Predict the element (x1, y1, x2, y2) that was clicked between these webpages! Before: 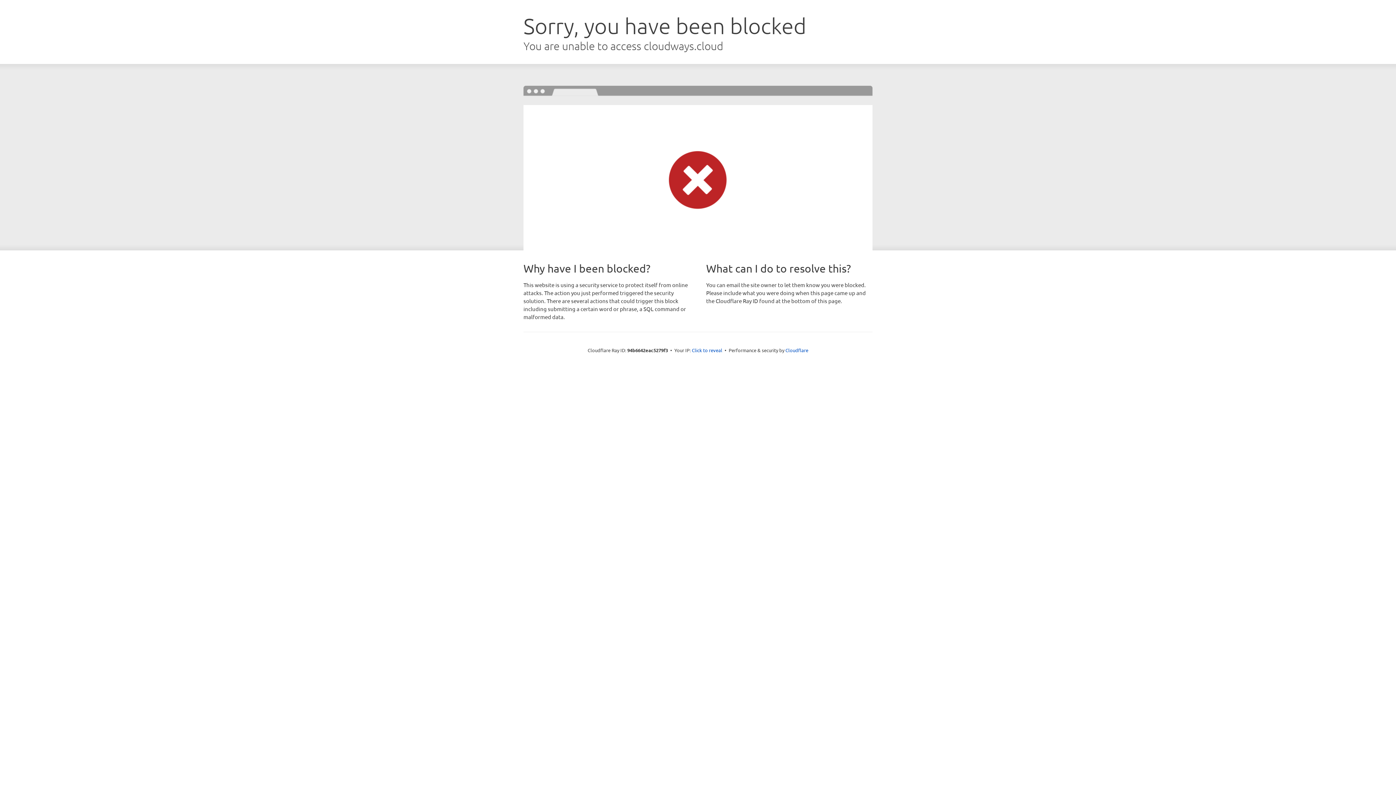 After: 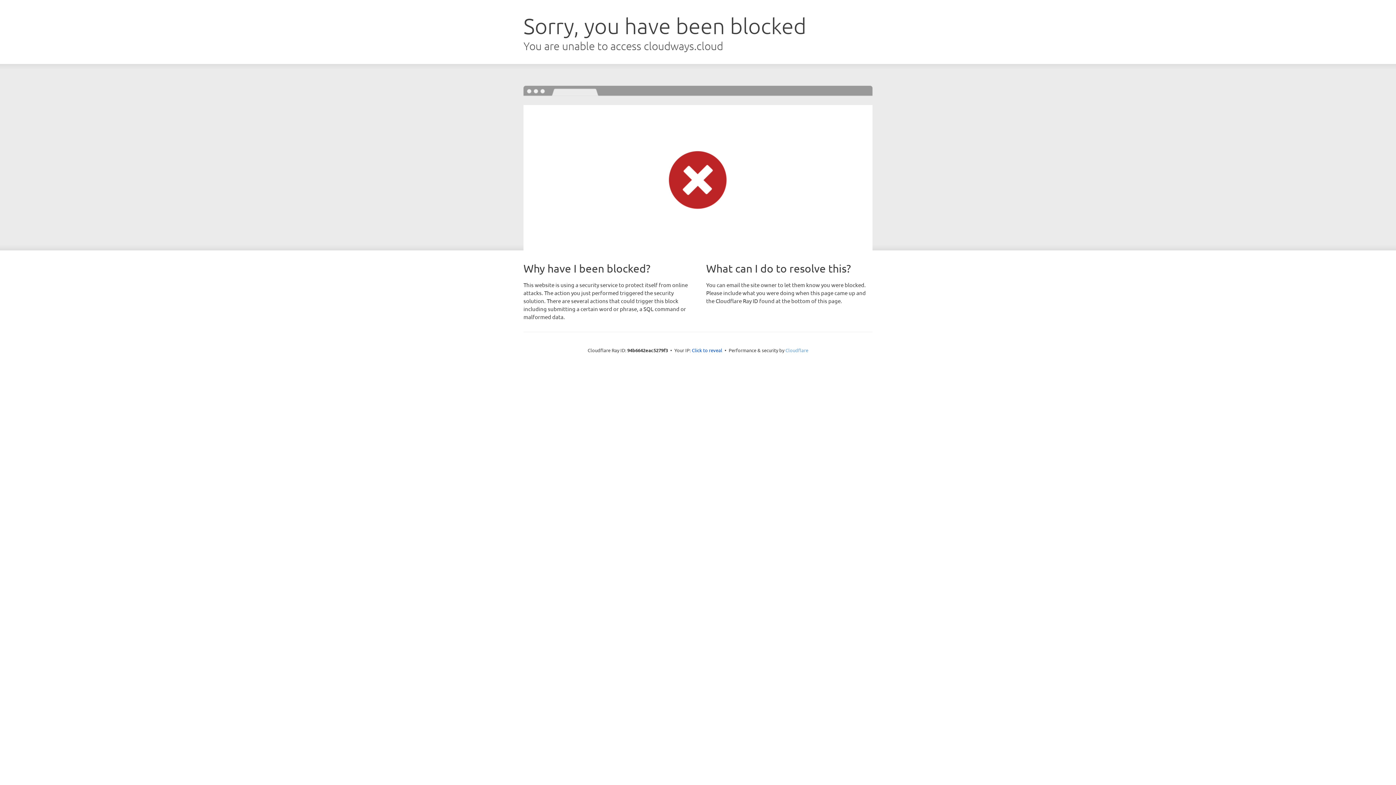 Action: label: Cloudflare bbox: (785, 347, 808, 353)